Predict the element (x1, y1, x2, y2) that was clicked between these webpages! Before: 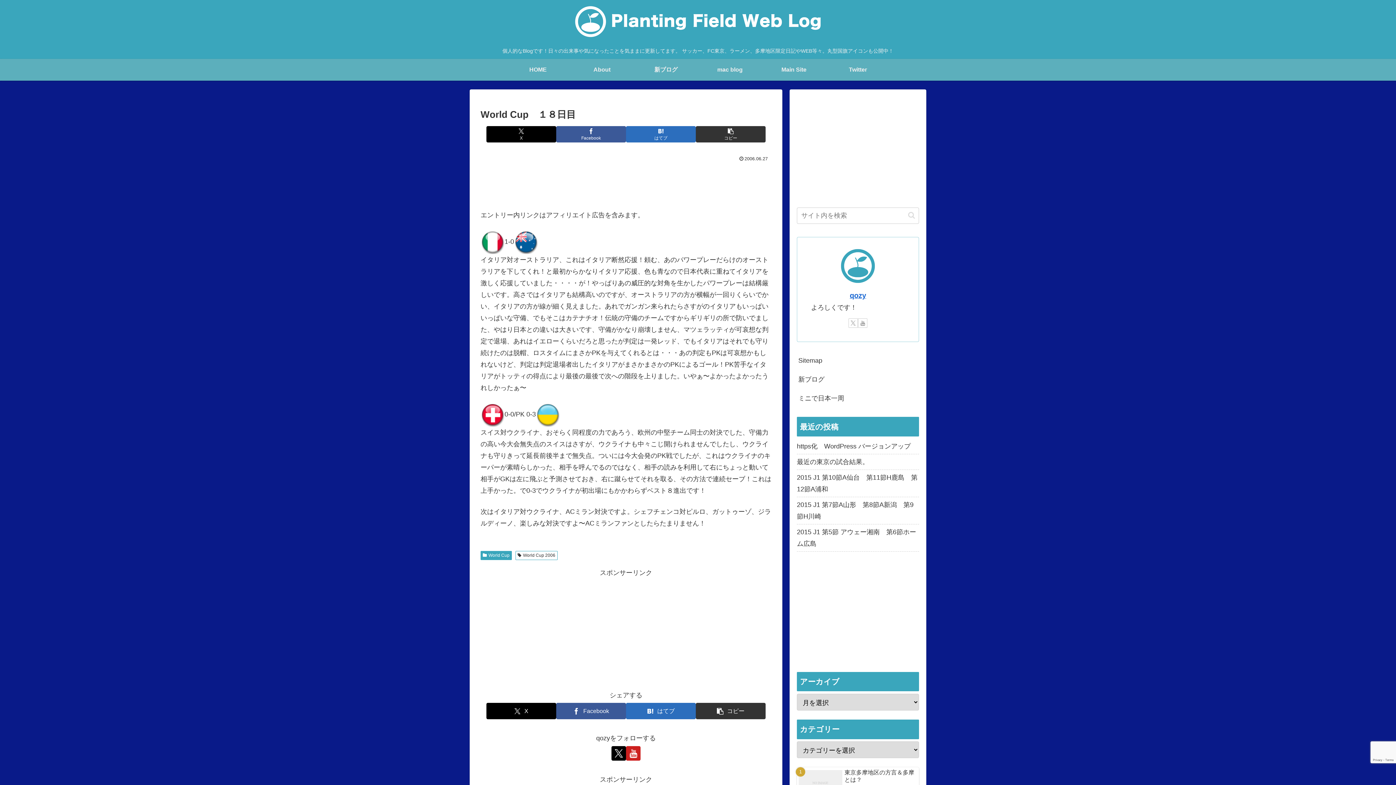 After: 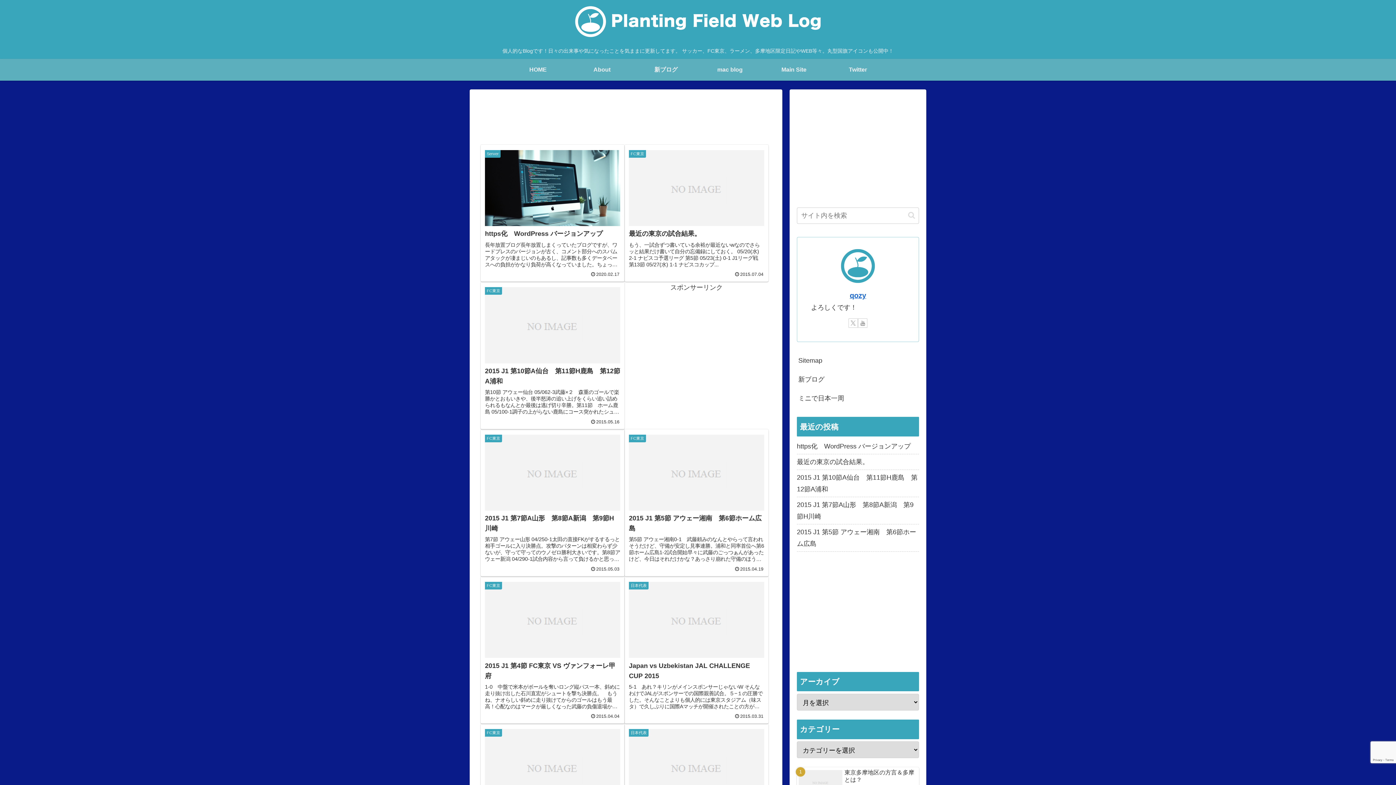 Action: bbox: (567, 3, 829, 40)